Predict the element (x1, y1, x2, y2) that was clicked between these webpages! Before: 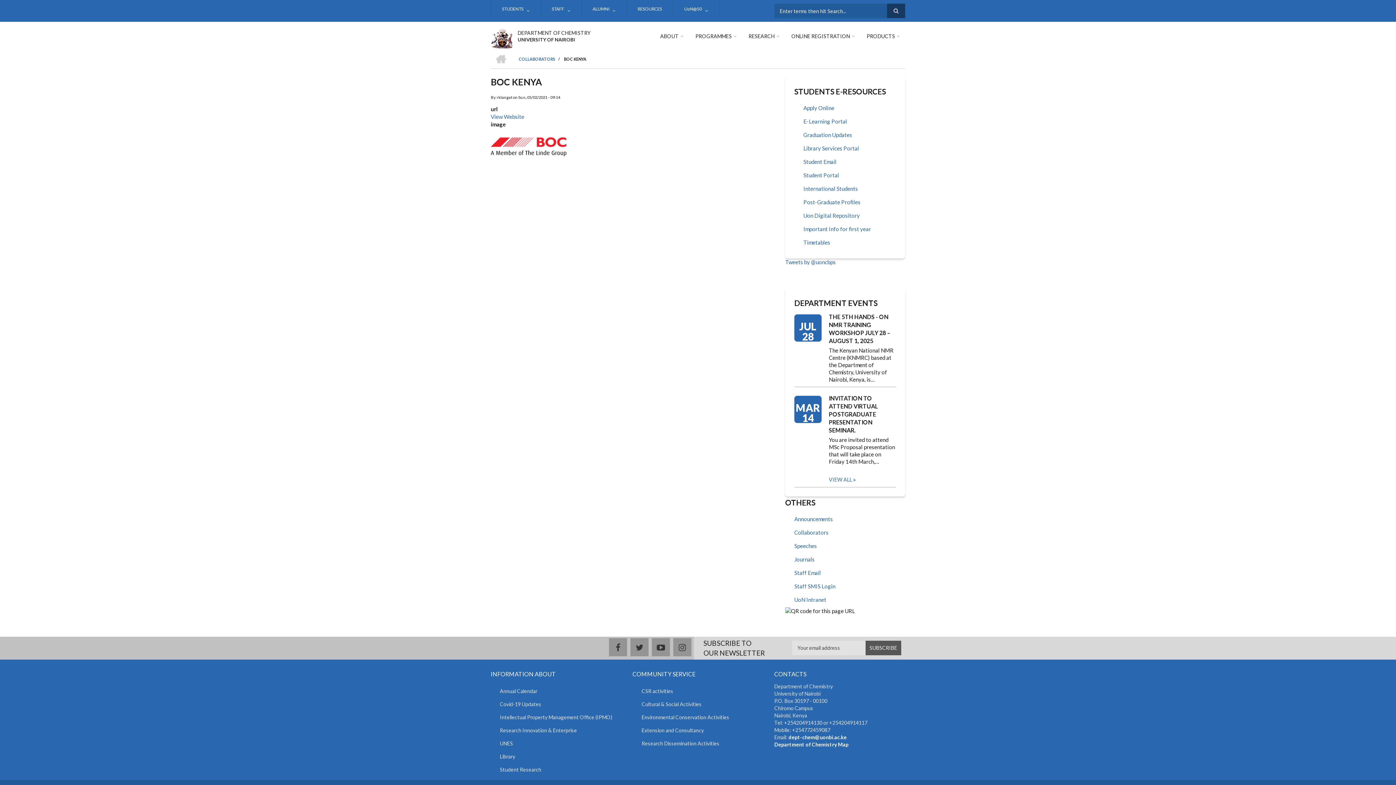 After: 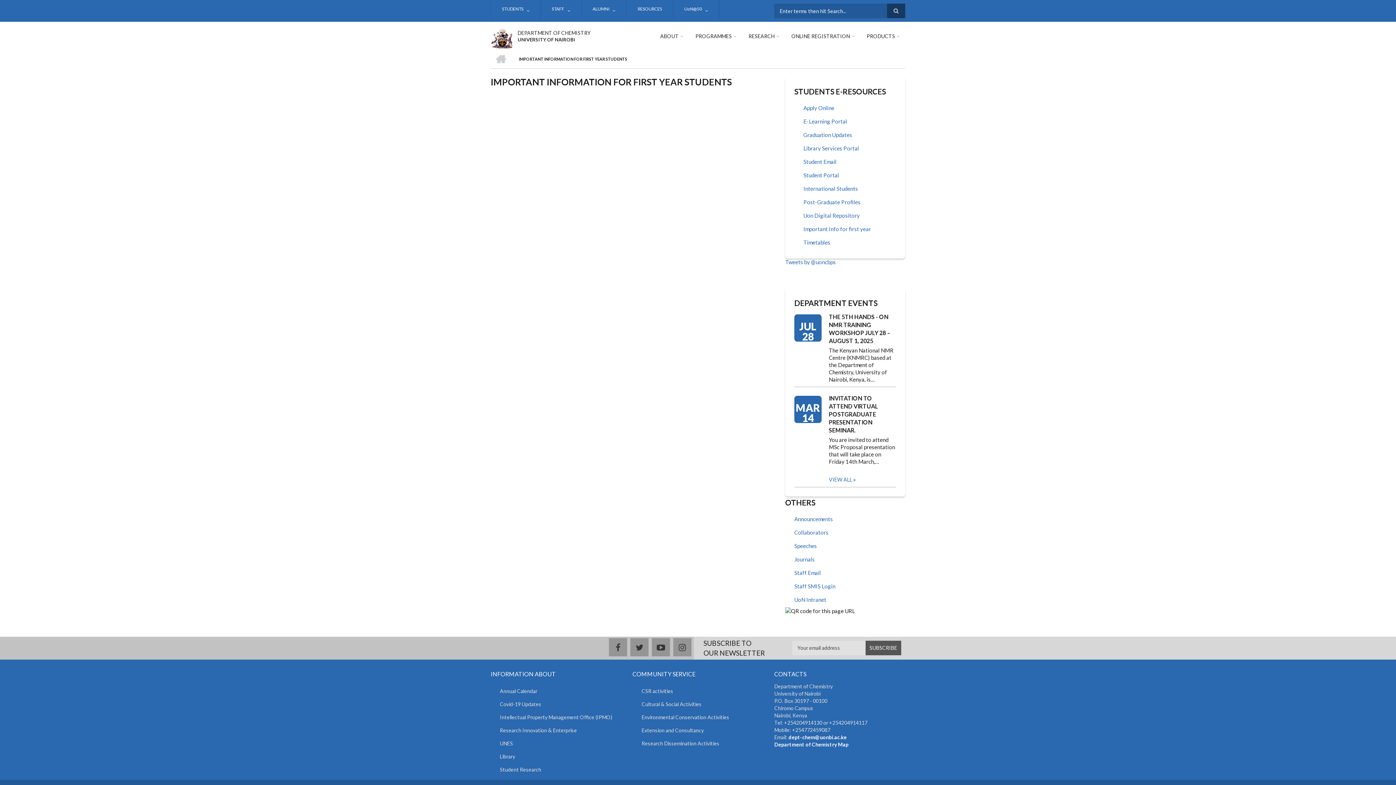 Action: bbox: (794, 222, 896, 236) label: Important Info for first year